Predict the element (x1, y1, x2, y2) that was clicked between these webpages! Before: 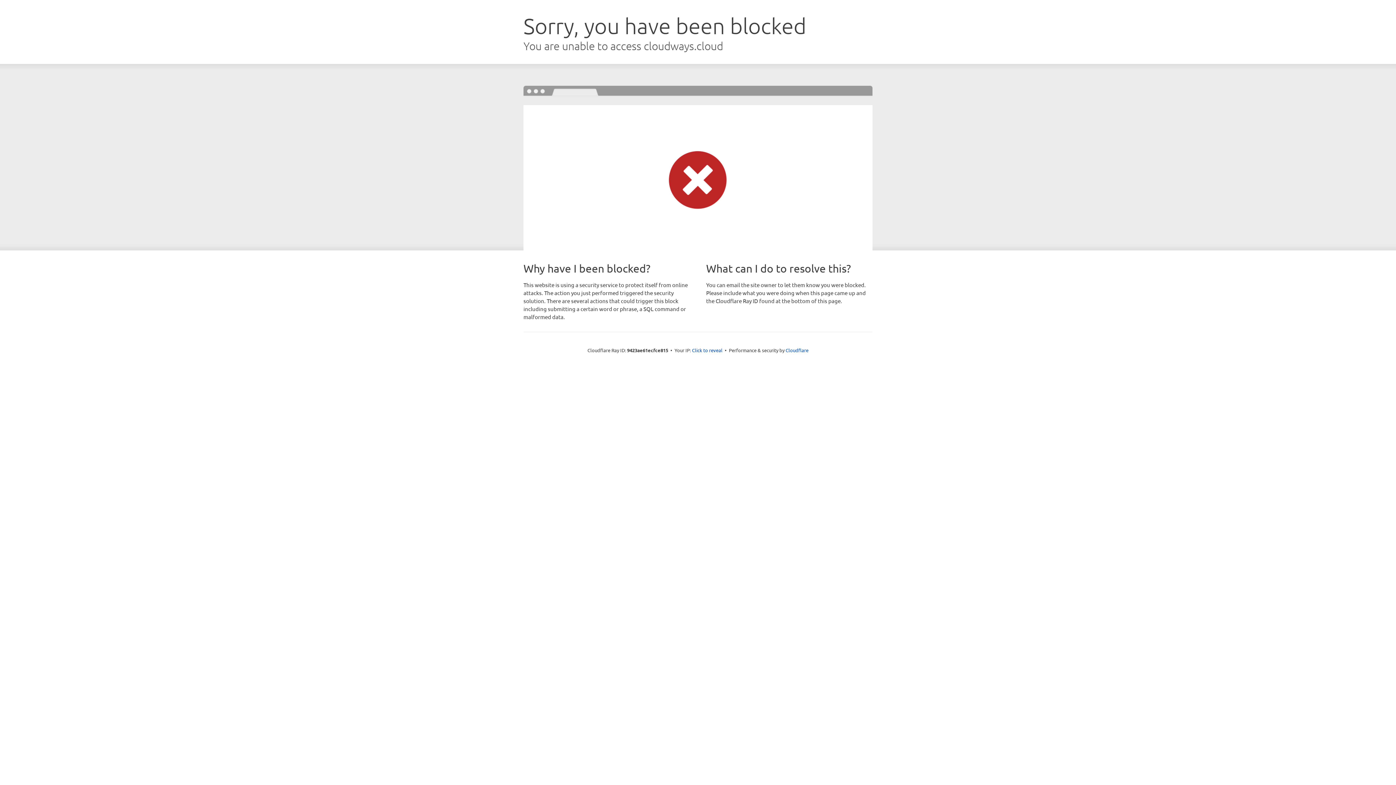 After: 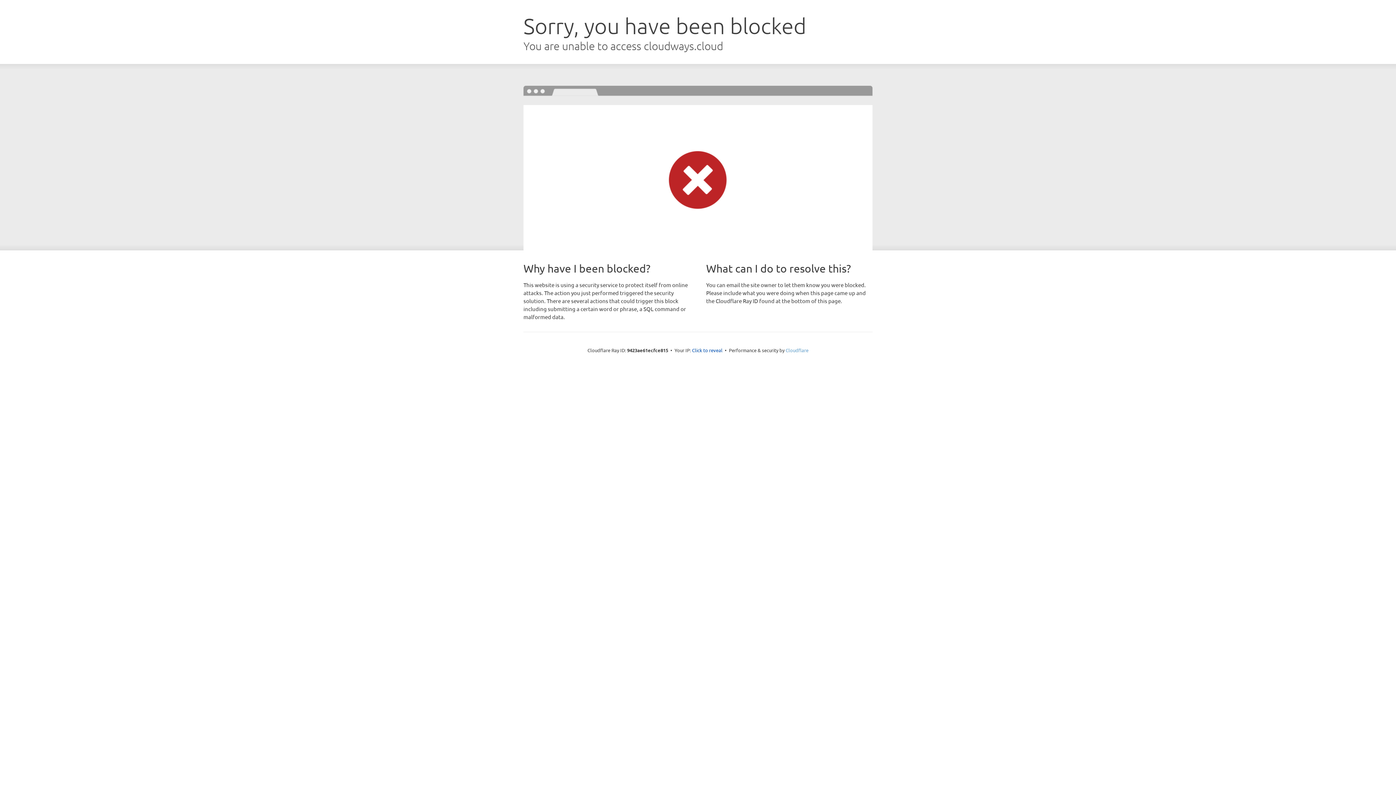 Action: bbox: (785, 347, 808, 353) label: Cloudflare